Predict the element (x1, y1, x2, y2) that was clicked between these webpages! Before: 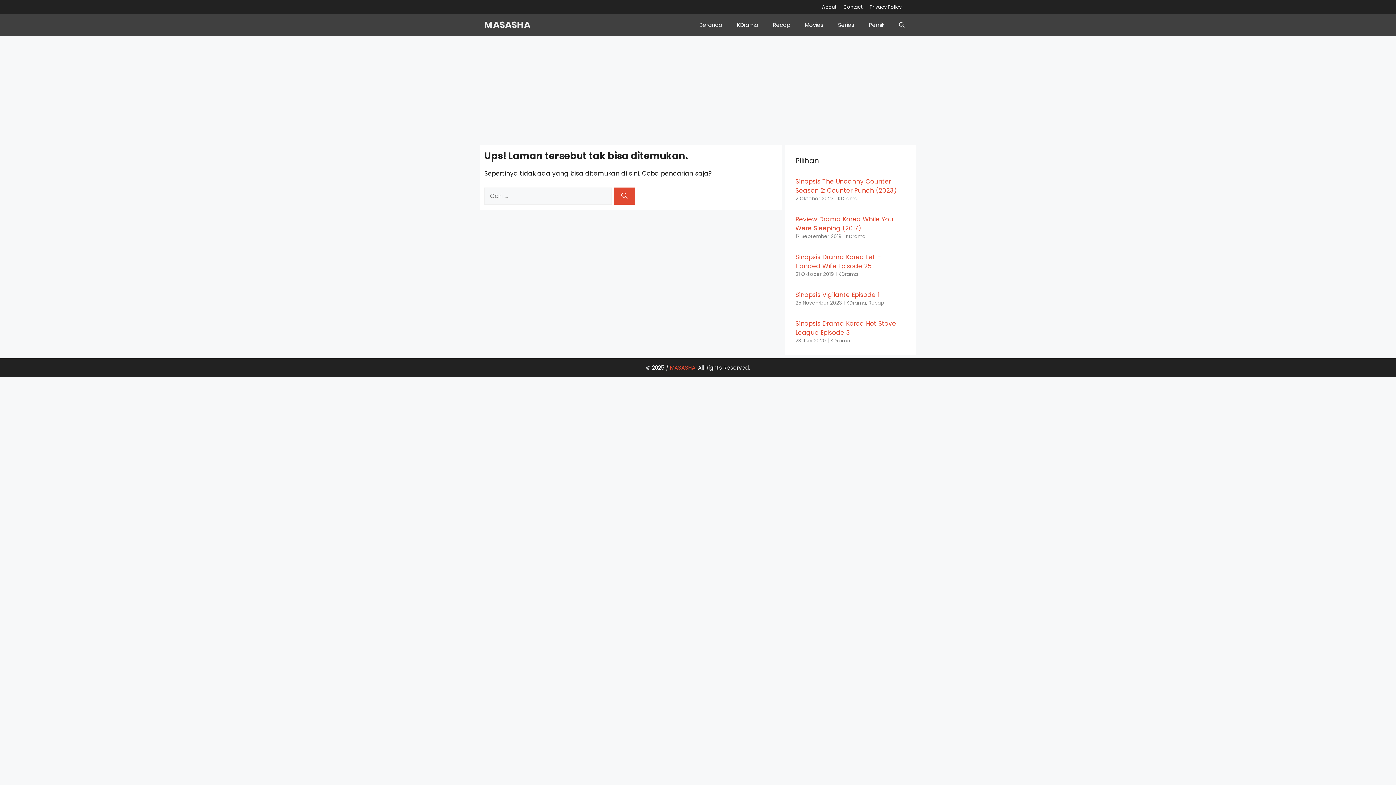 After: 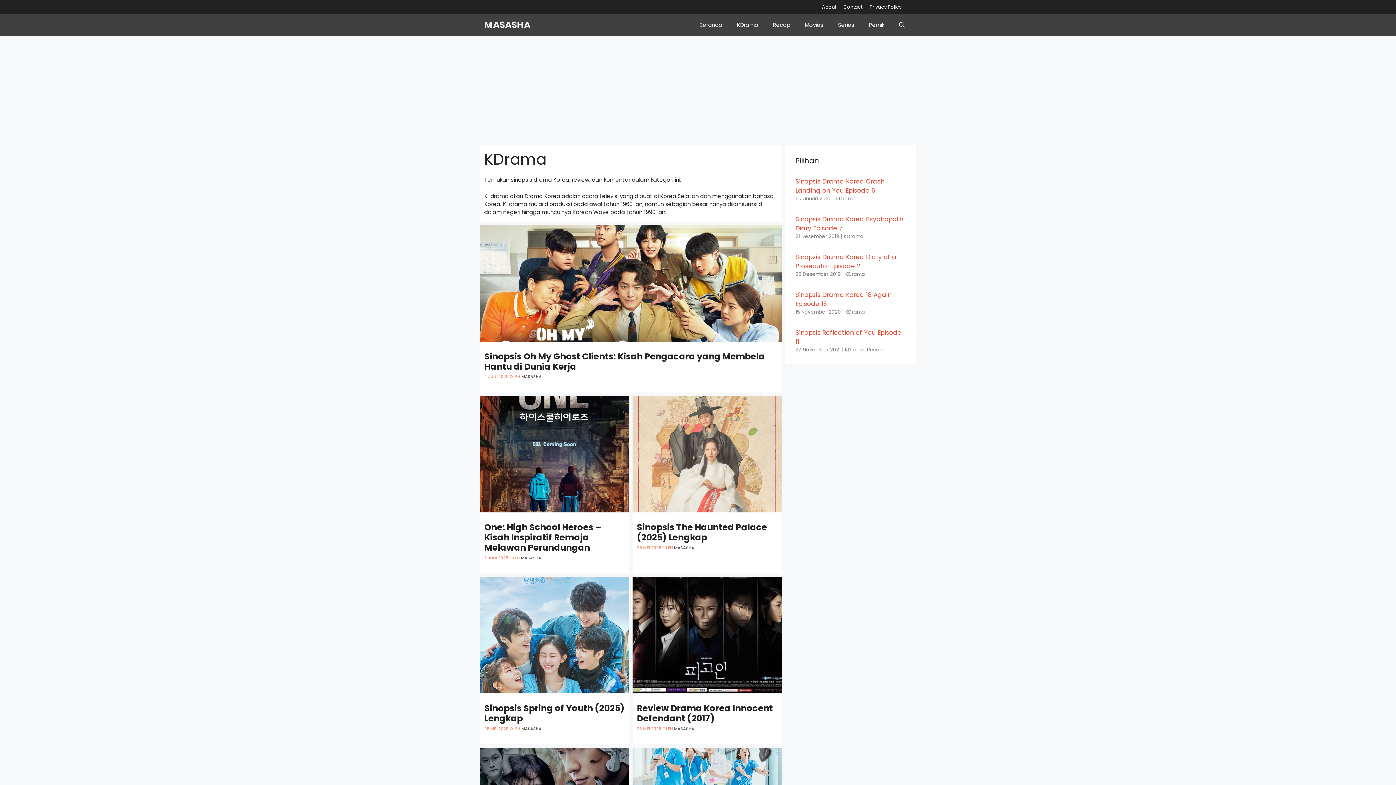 Action: bbox: (846, 233, 865, 240) label: KDrama